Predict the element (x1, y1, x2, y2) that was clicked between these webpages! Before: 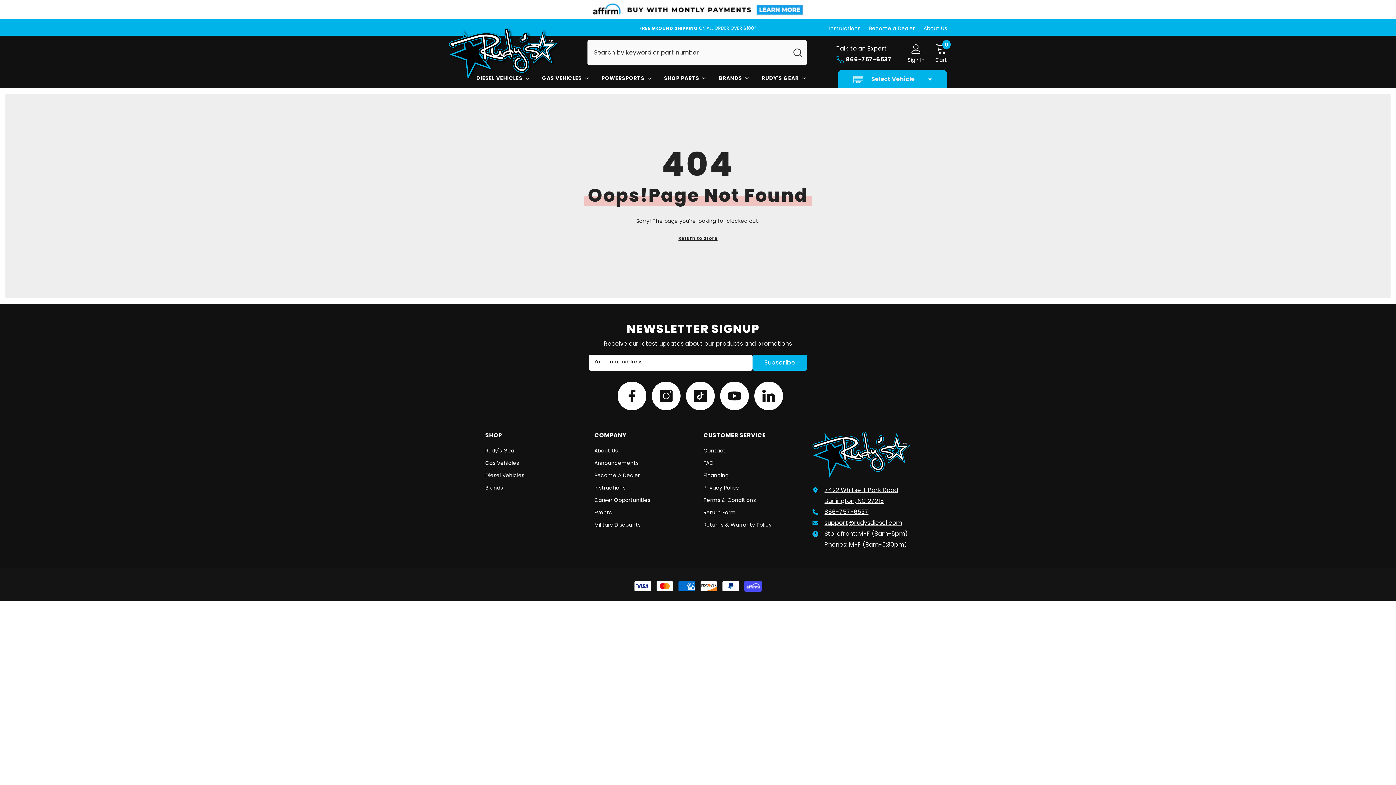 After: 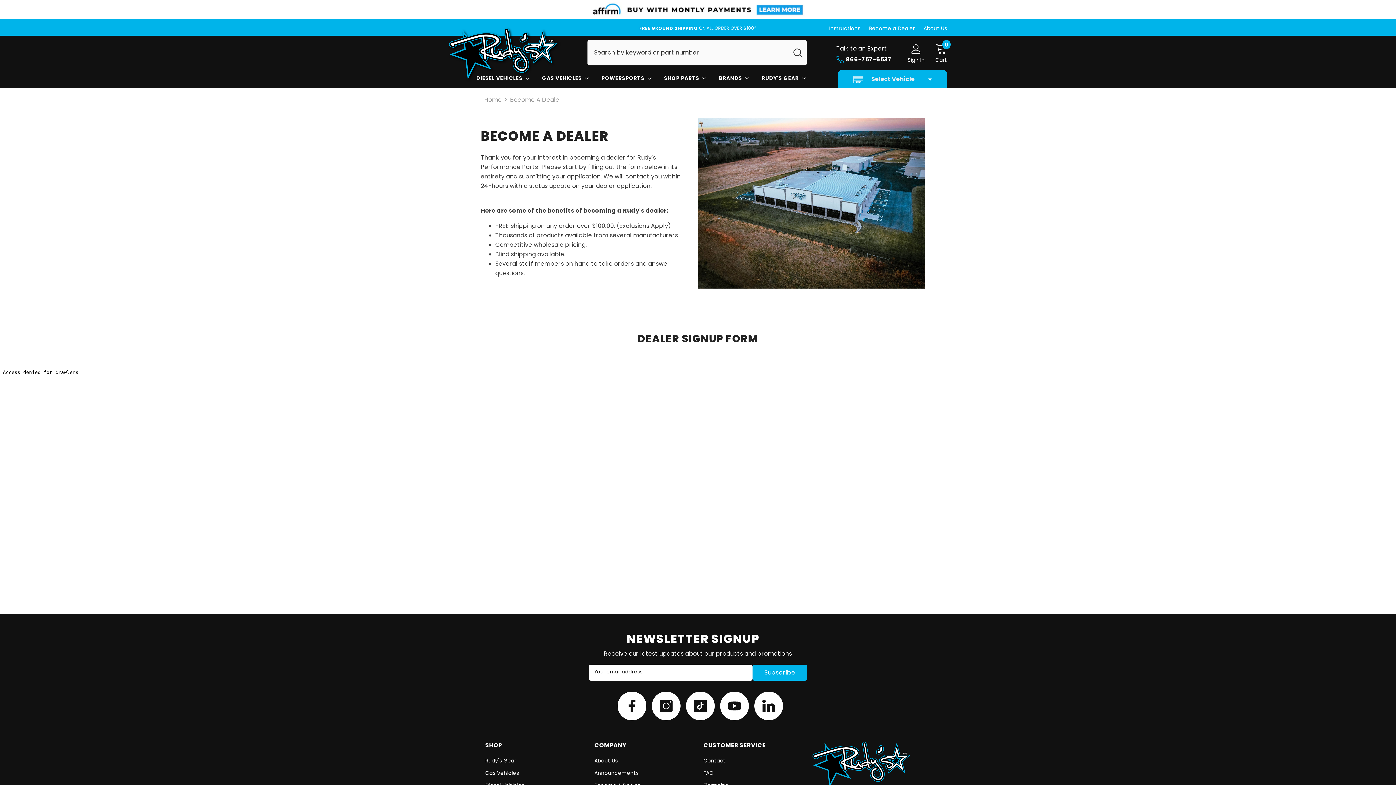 Action: bbox: (594, 469, 640, 481) label: Become A Dealer